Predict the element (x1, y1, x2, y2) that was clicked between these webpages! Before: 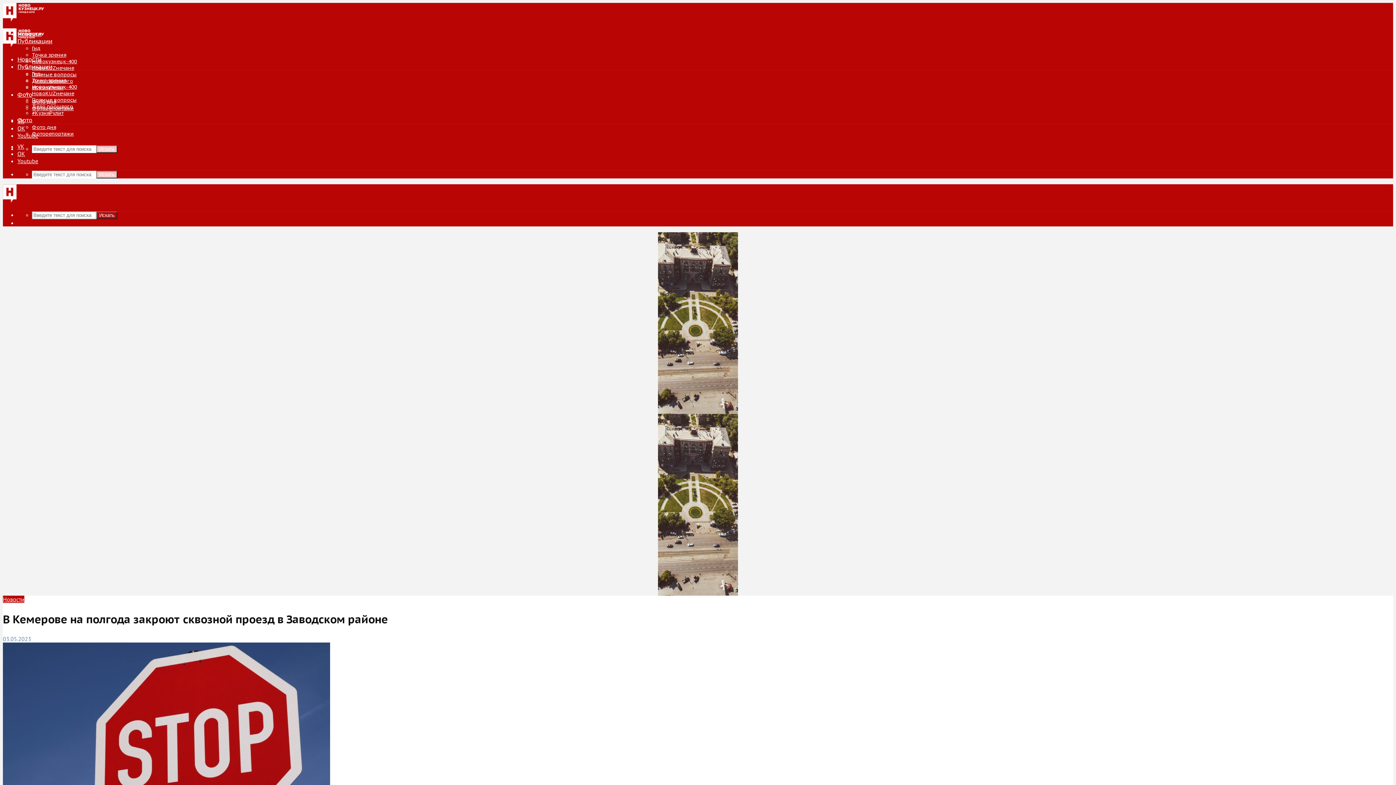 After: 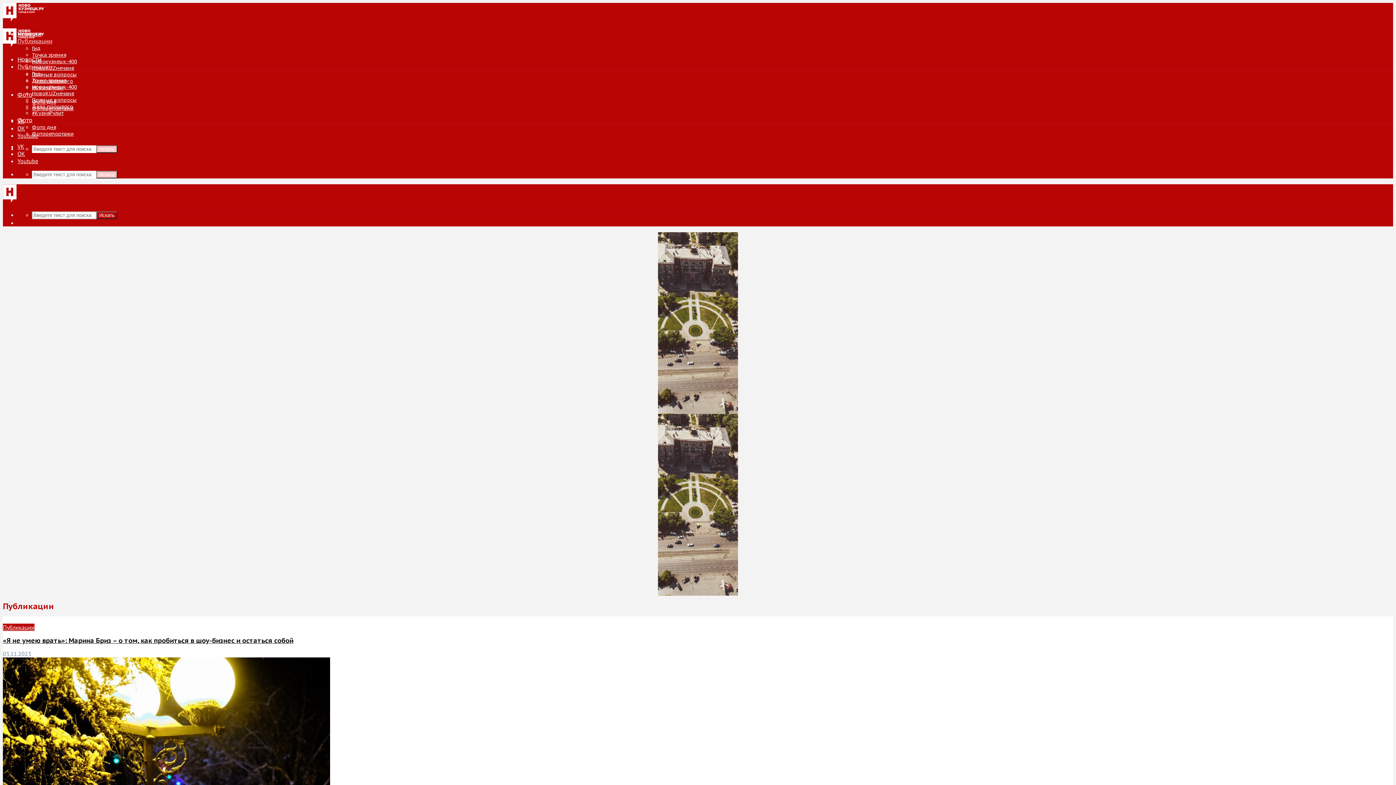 Action: bbox: (17, 62, 52, 70) label: Публикации